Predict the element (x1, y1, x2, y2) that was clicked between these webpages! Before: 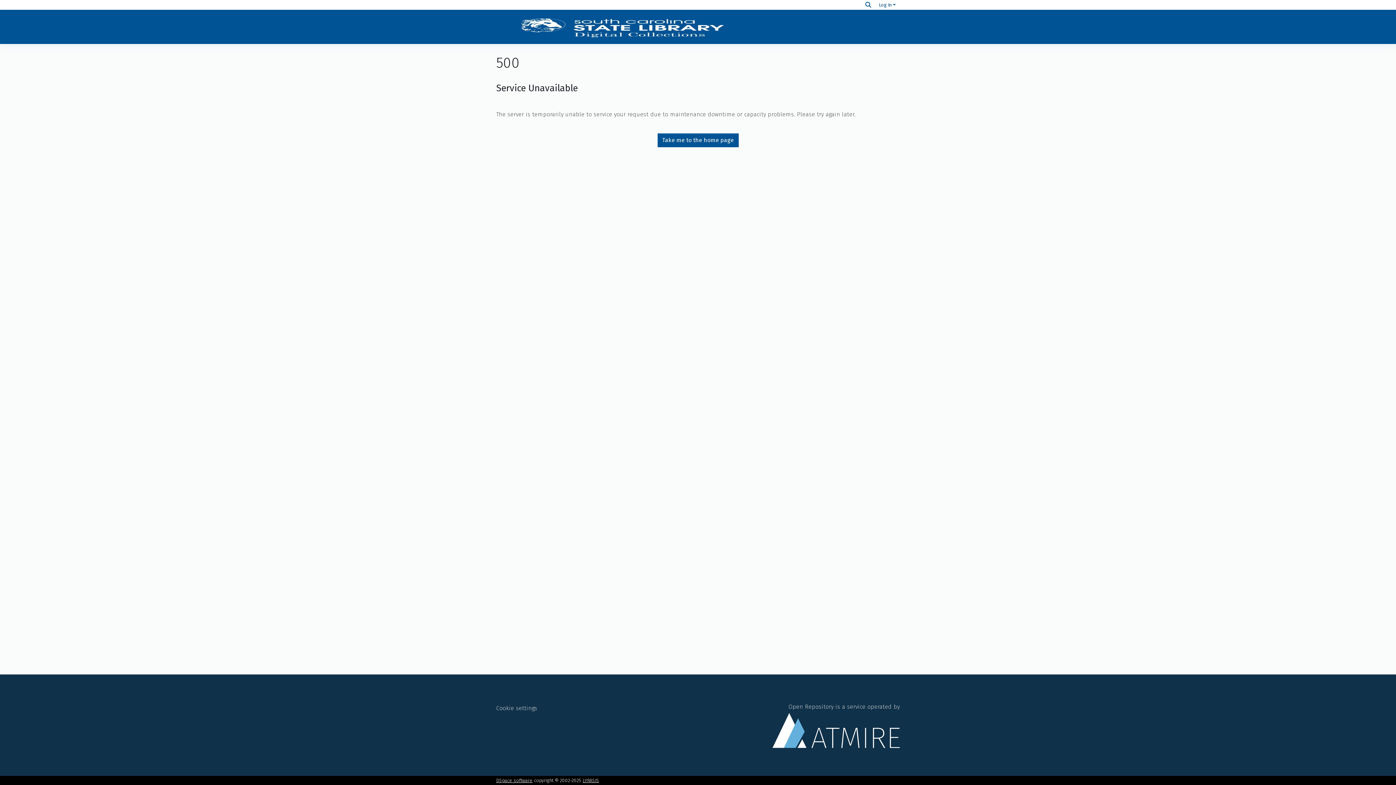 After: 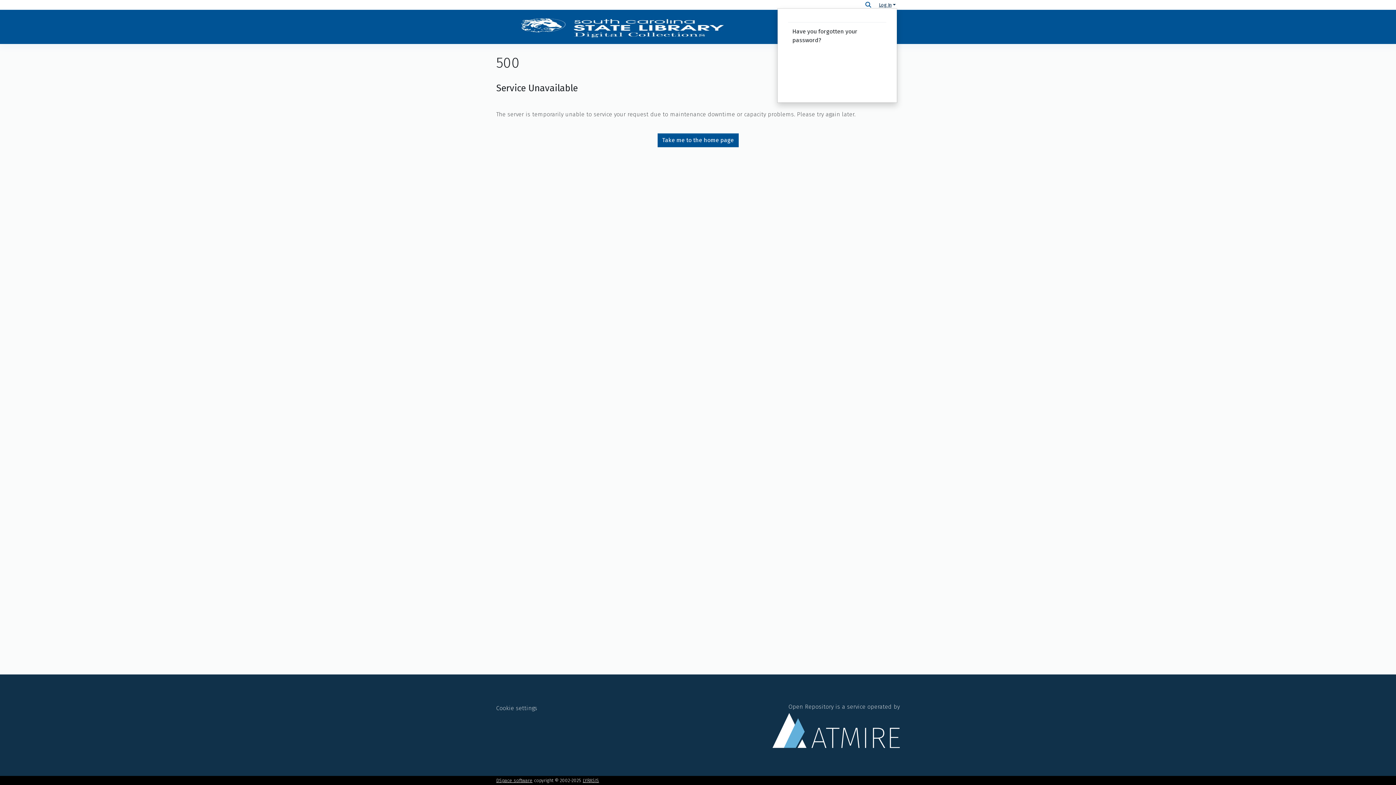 Action: bbox: (877, 2, 897, 7) label: Log In